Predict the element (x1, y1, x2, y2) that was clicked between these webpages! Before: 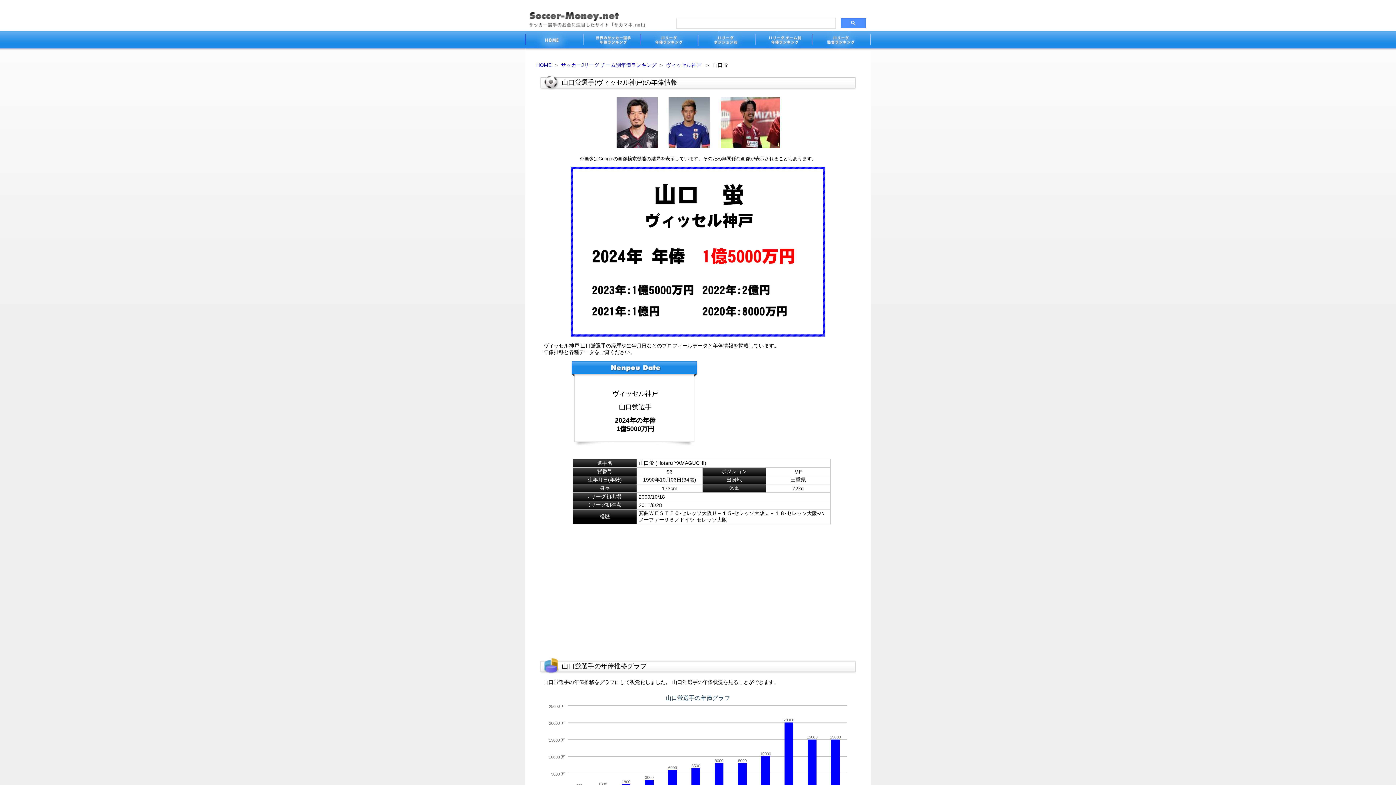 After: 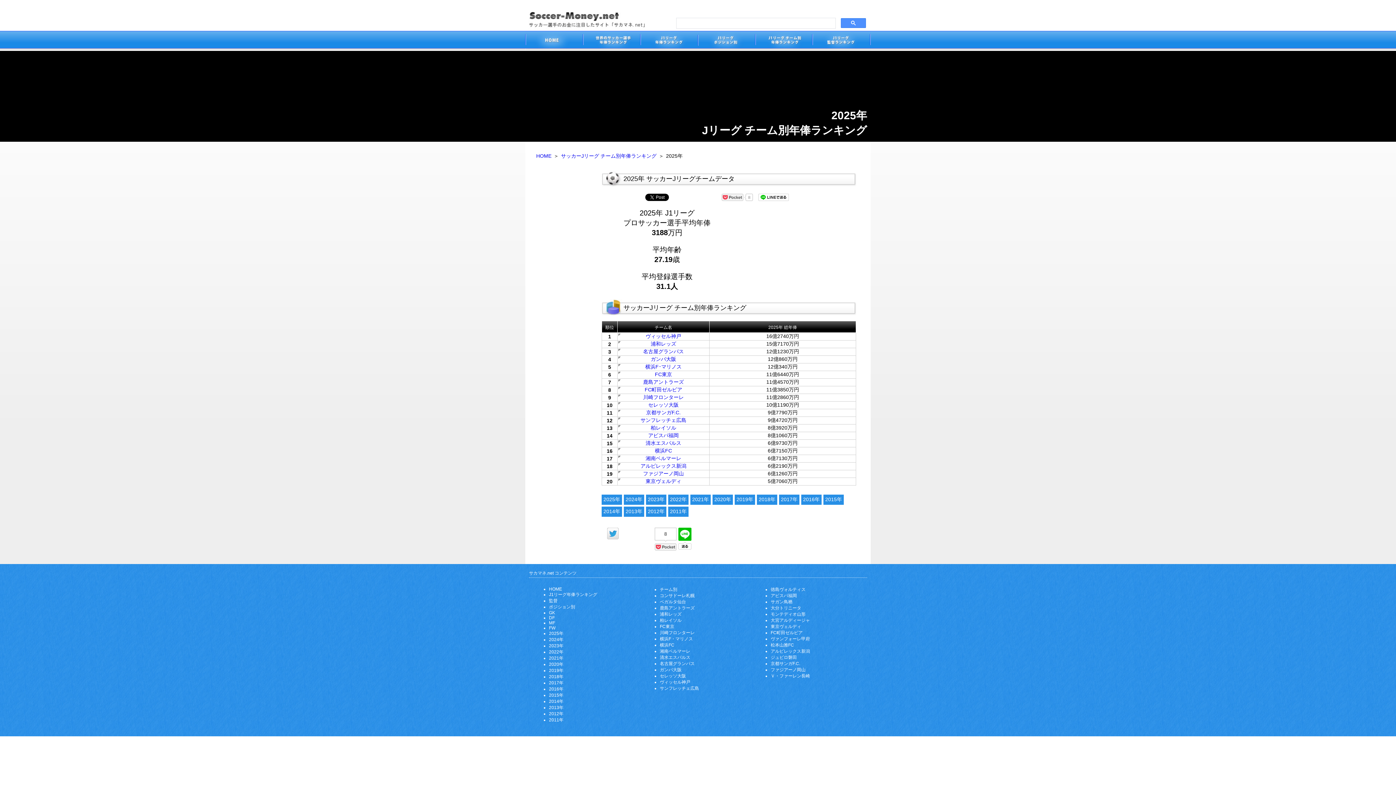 Action: bbox: (561, 62, 656, 68) label: サッカーJリーグ チーム別年俸ランキング